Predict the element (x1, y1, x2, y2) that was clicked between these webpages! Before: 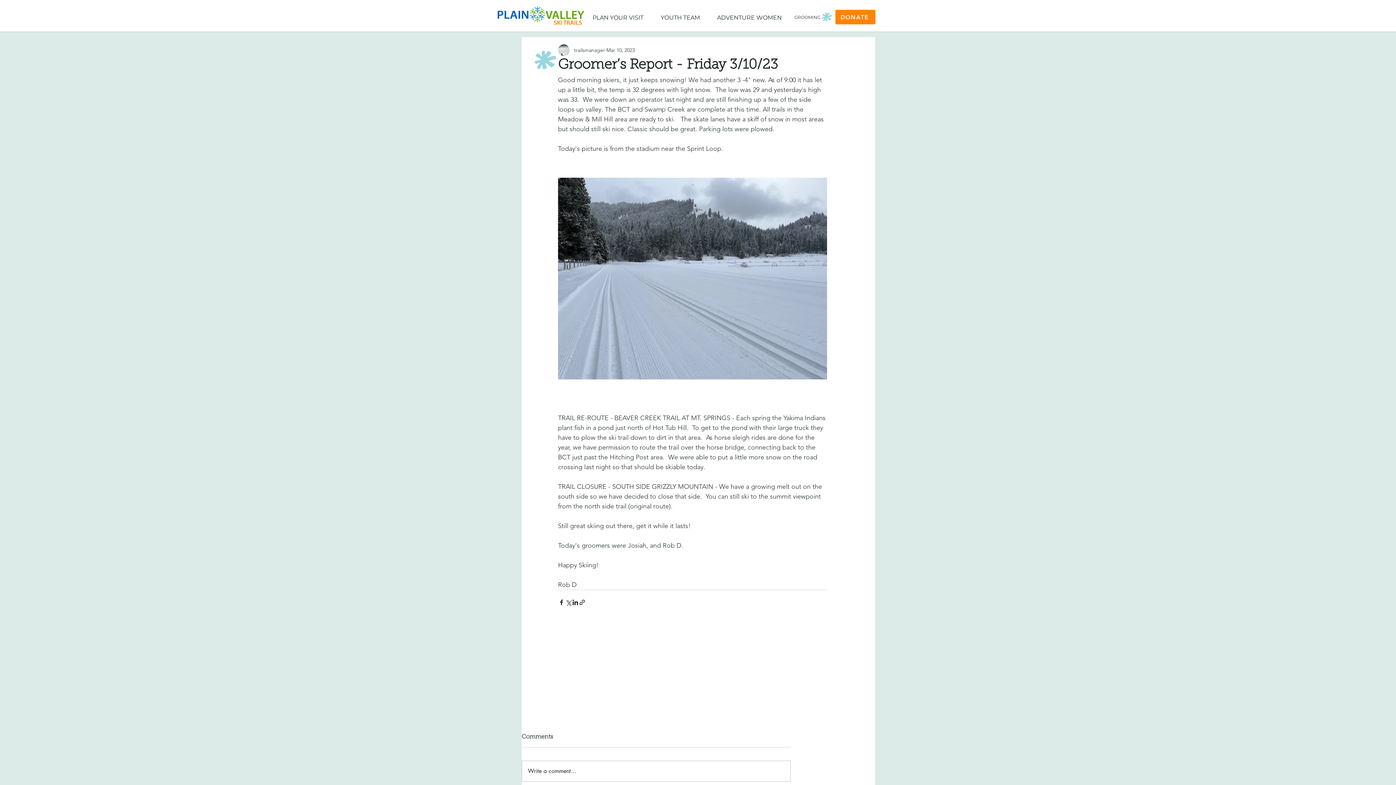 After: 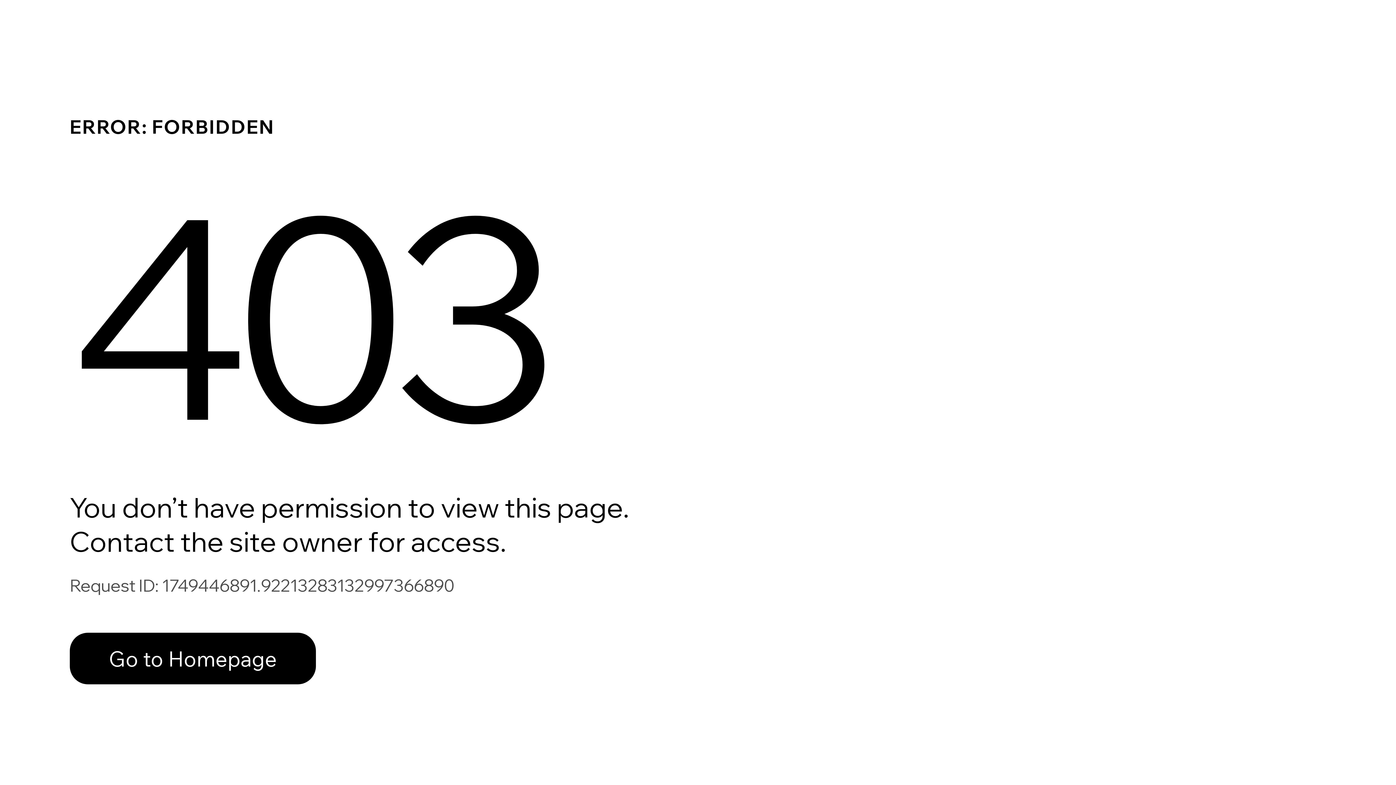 Action: label: trailsmanager bbox: (574, 46, 605, 54)